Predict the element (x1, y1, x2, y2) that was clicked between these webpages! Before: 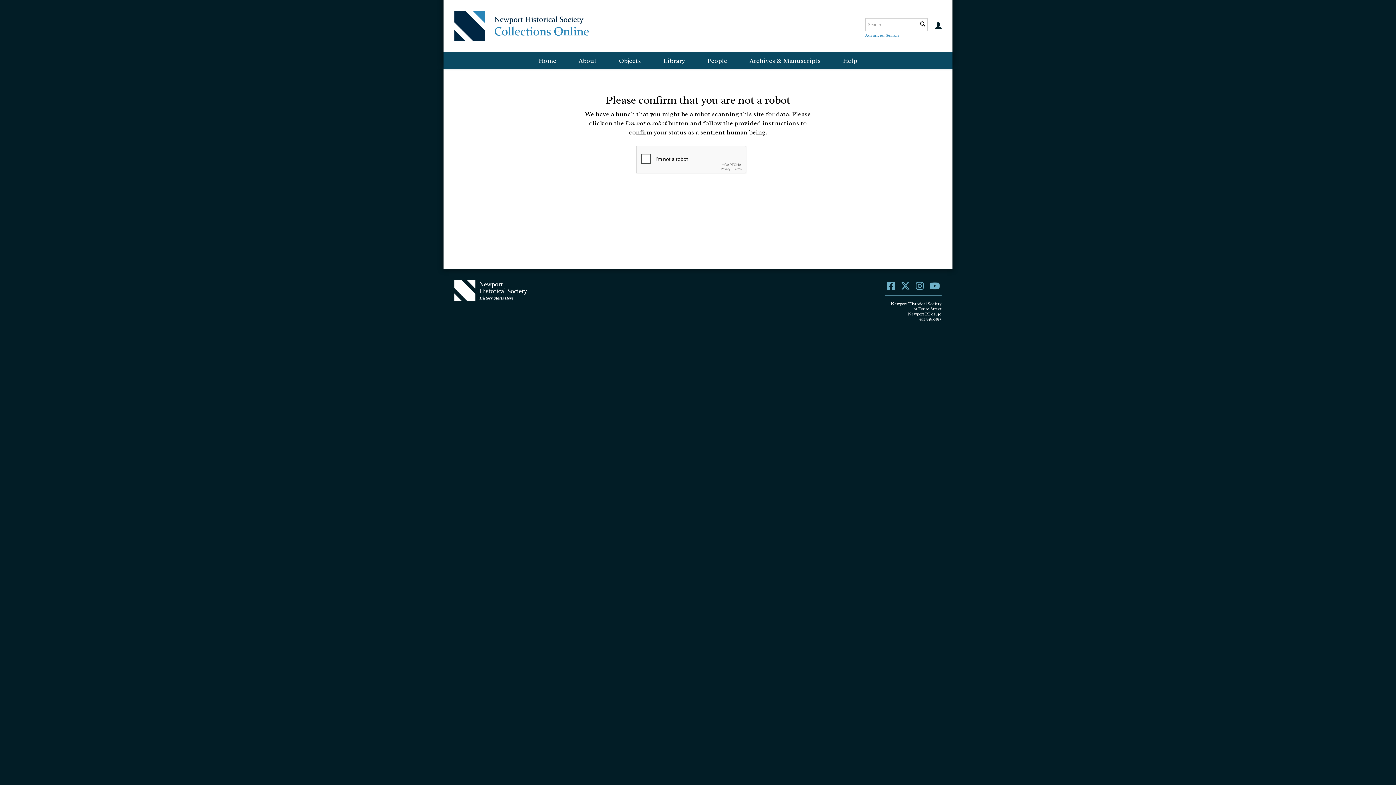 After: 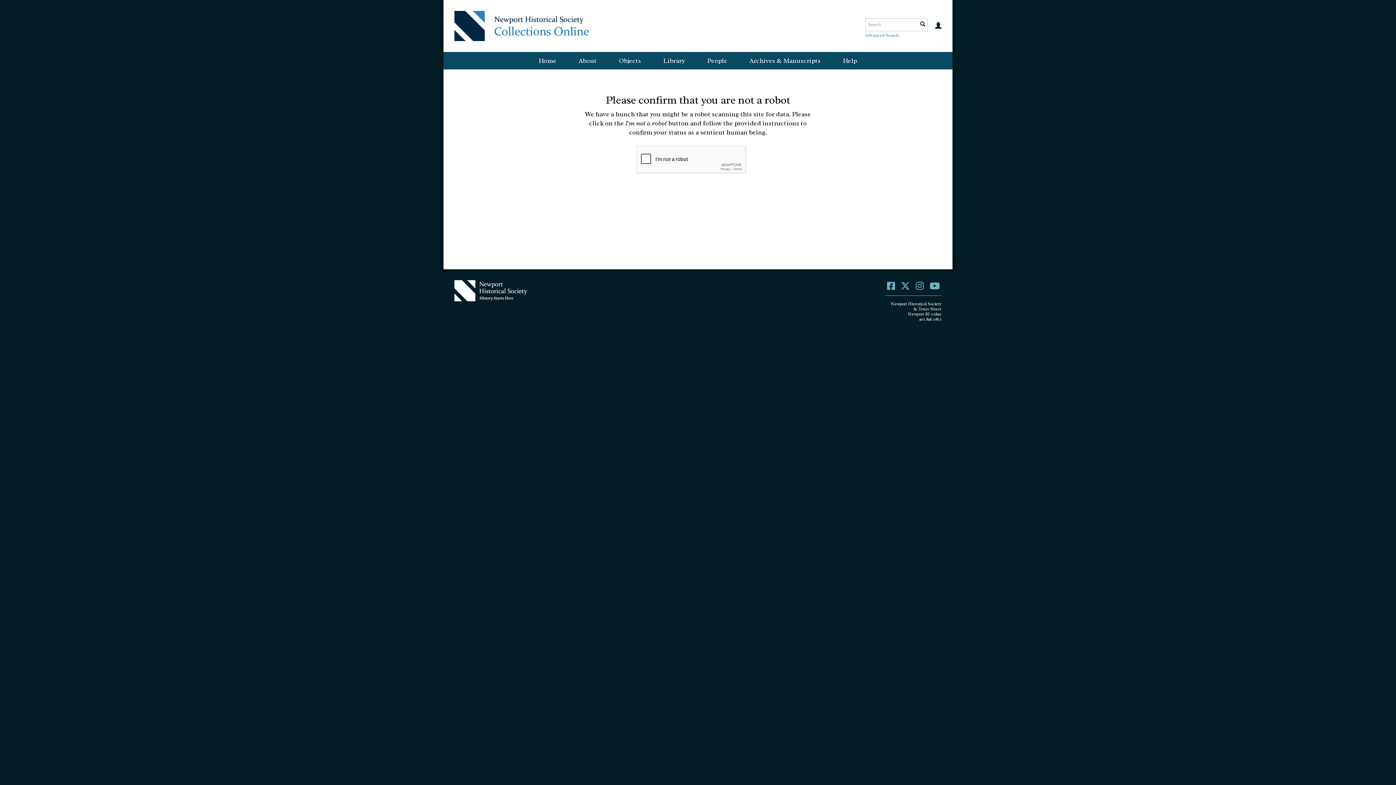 Action: label: People bbox: (696, 52, 738, 69)